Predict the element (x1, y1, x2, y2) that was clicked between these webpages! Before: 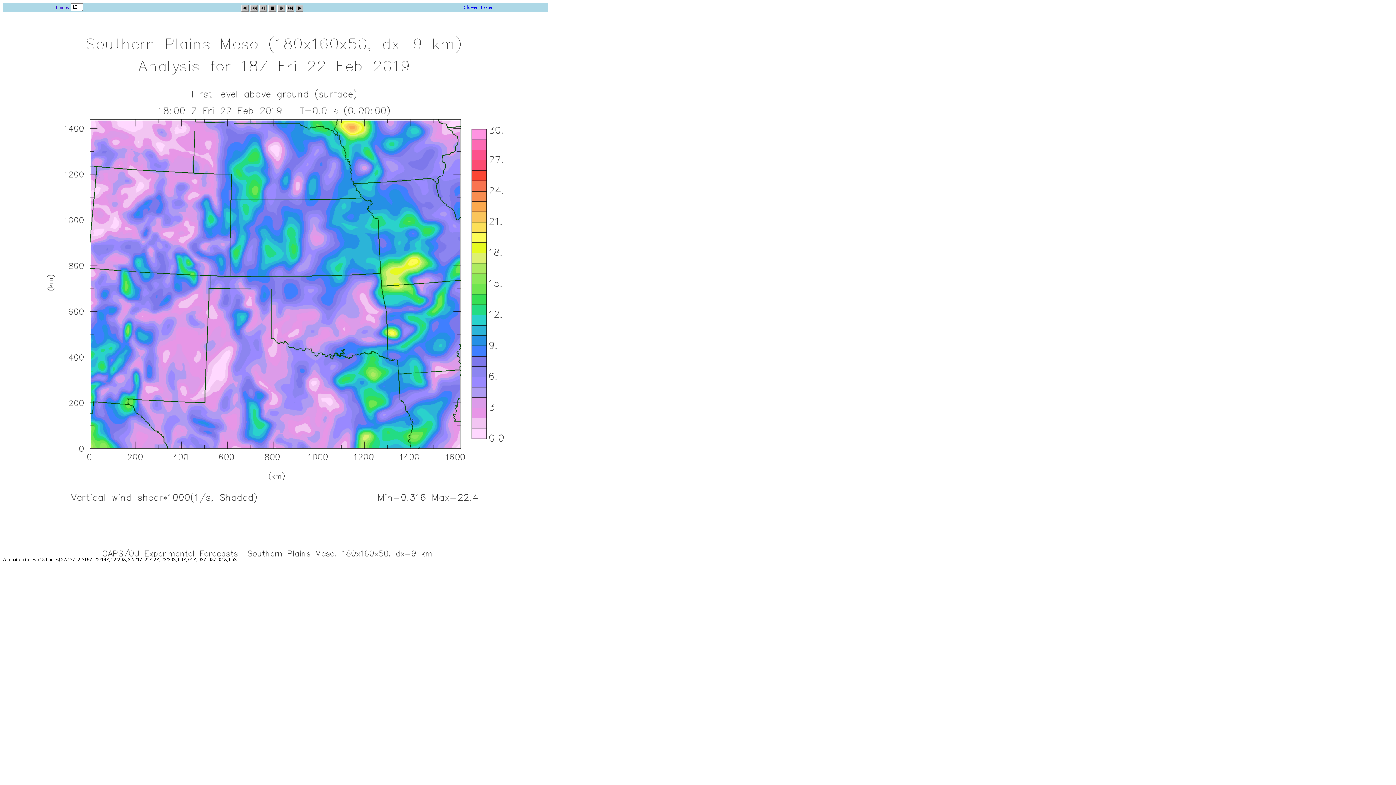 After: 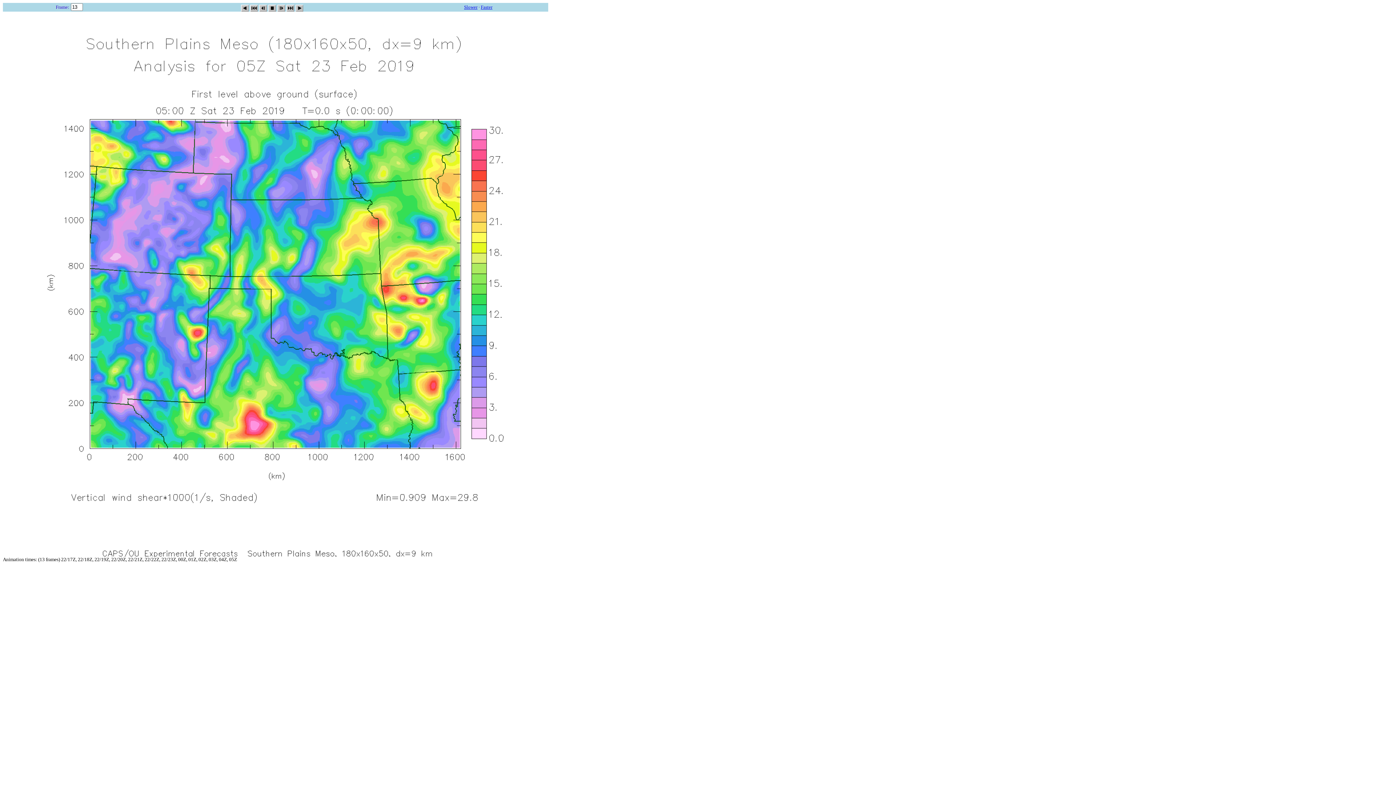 Action: bbox: (286, 2, 294, 9)